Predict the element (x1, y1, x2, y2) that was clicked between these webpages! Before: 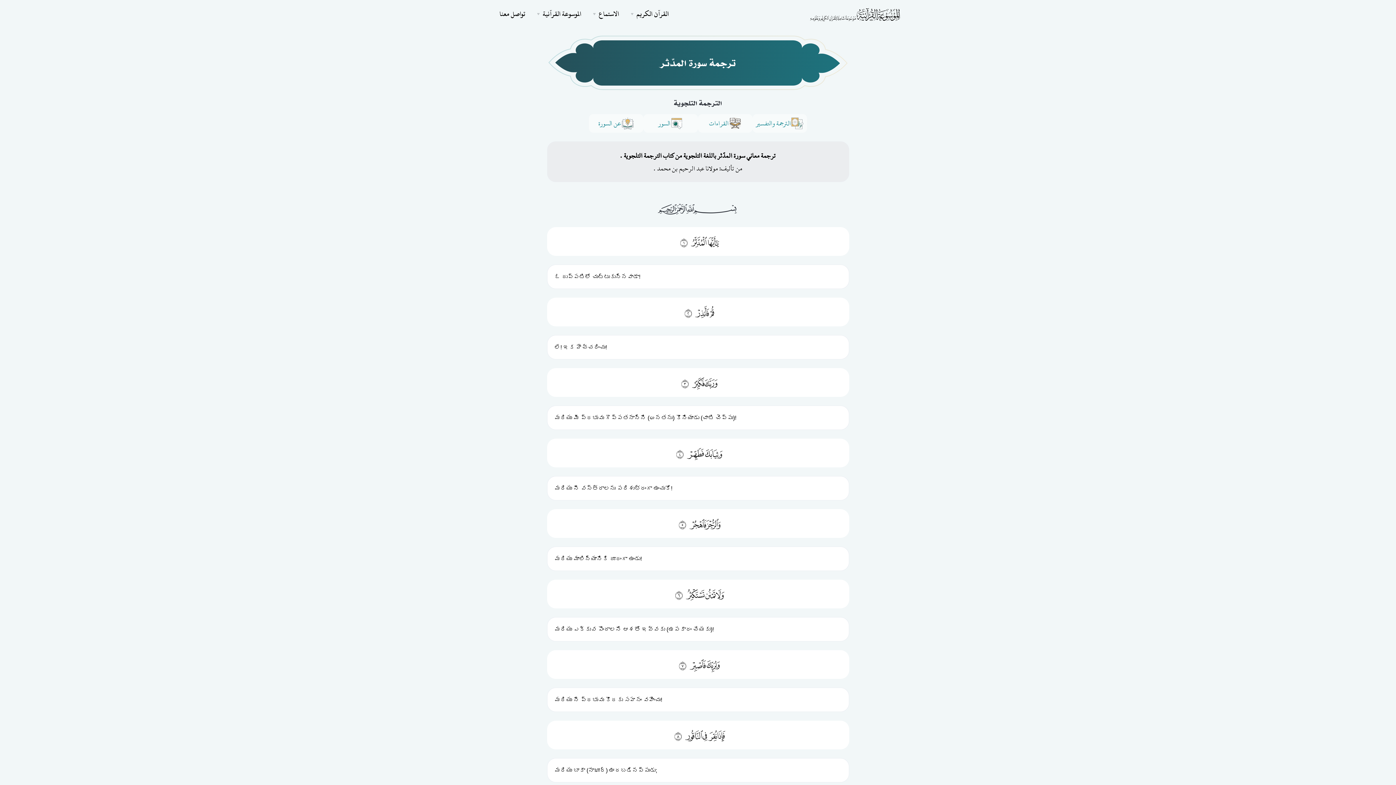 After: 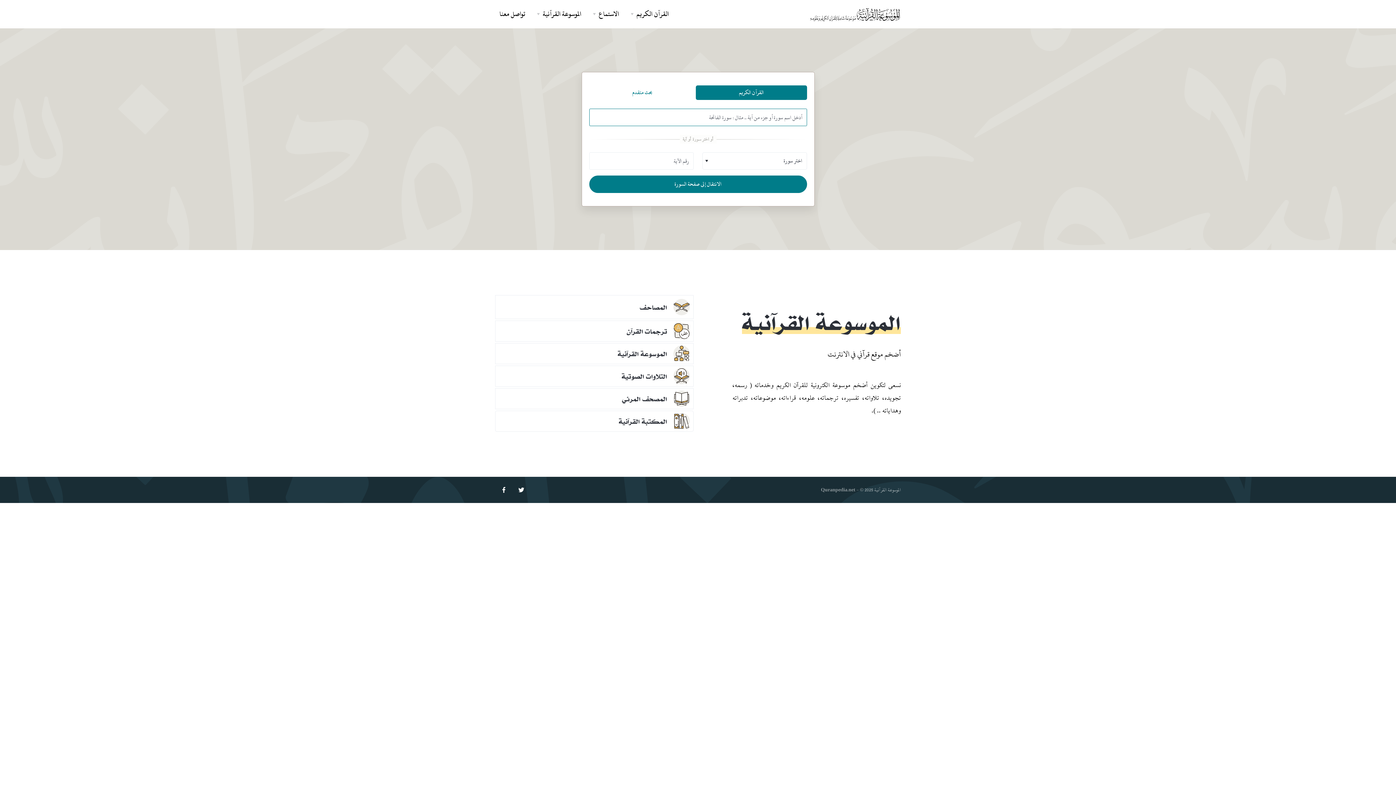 Action: bbox: (786, 6, 901, 21)